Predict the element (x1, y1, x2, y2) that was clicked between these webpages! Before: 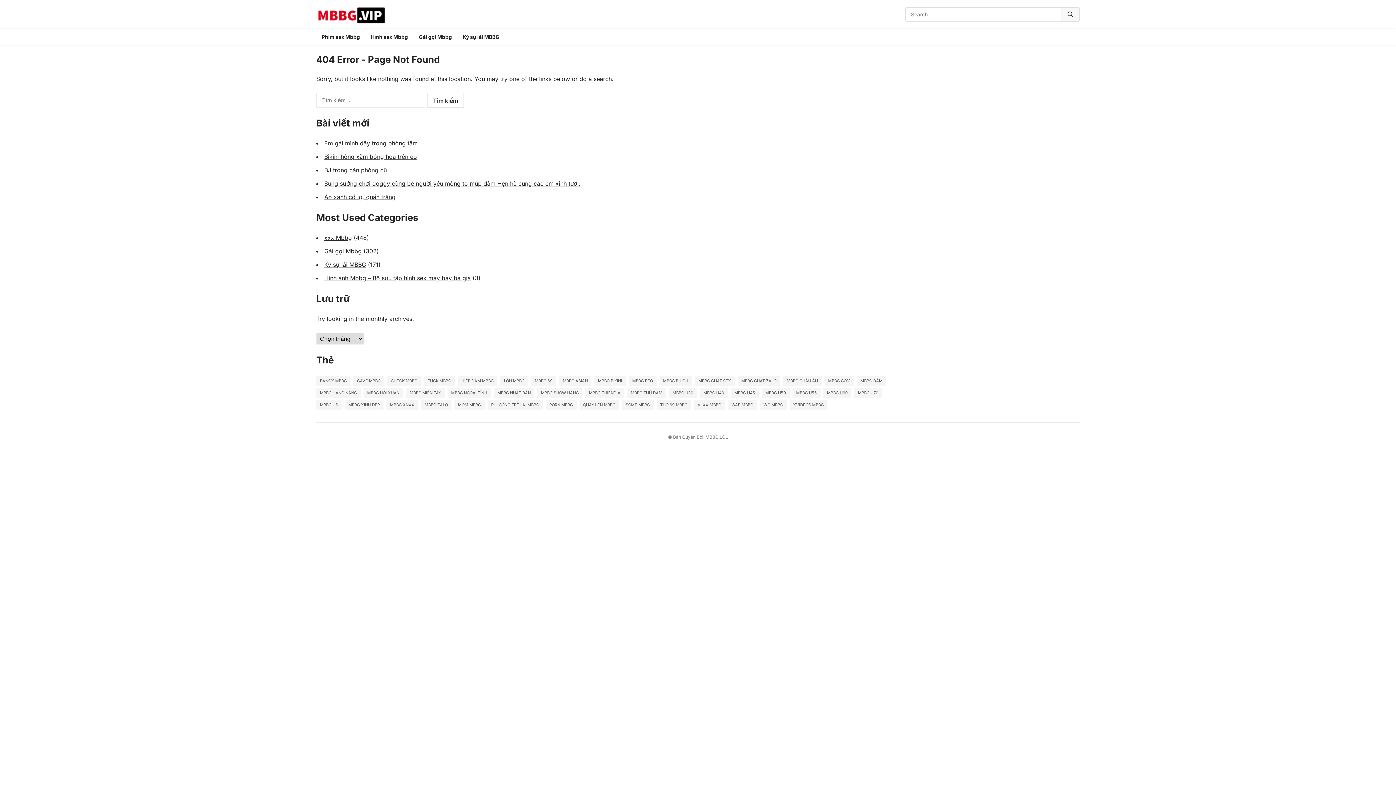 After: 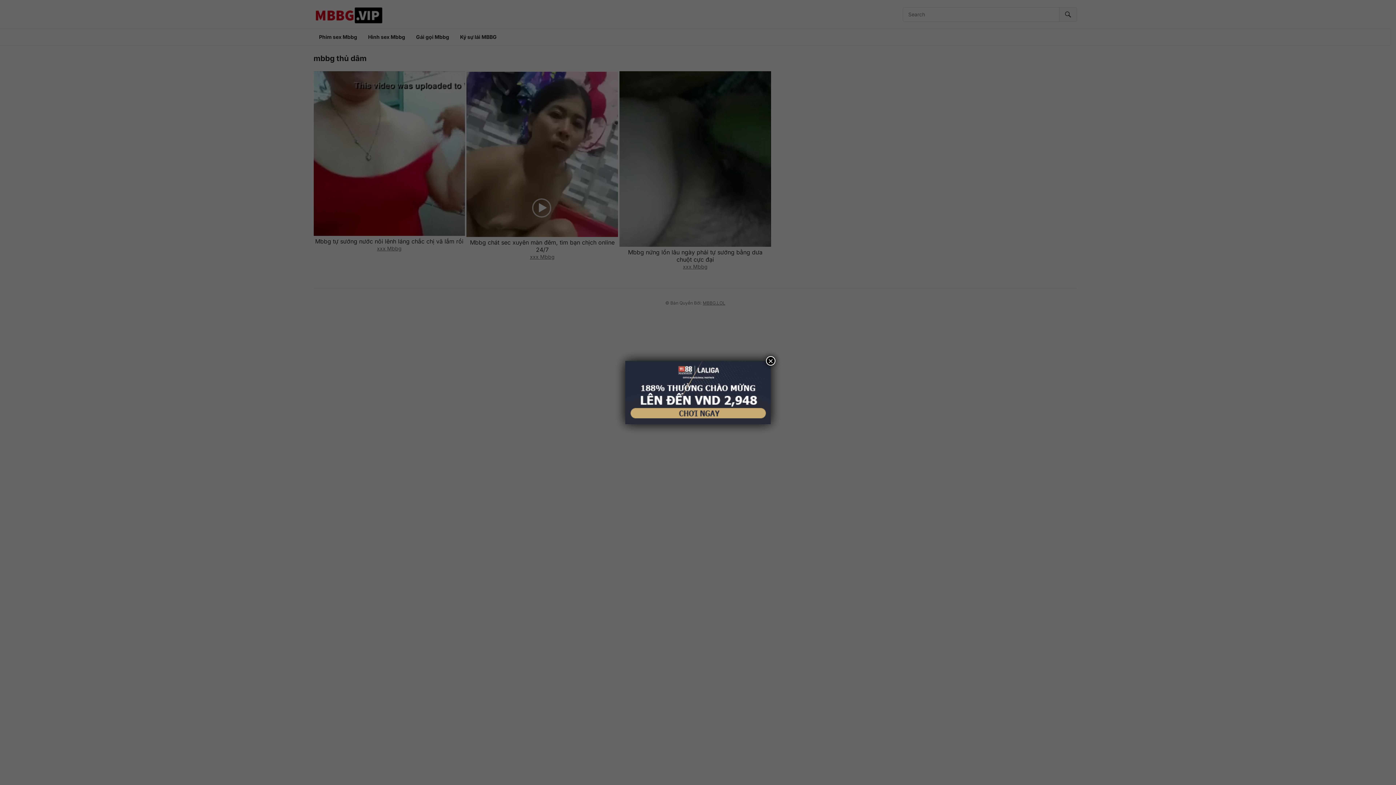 Action: label: mbbg thủ dâm (3 mục) bbox: (627, 388, 666, 397)